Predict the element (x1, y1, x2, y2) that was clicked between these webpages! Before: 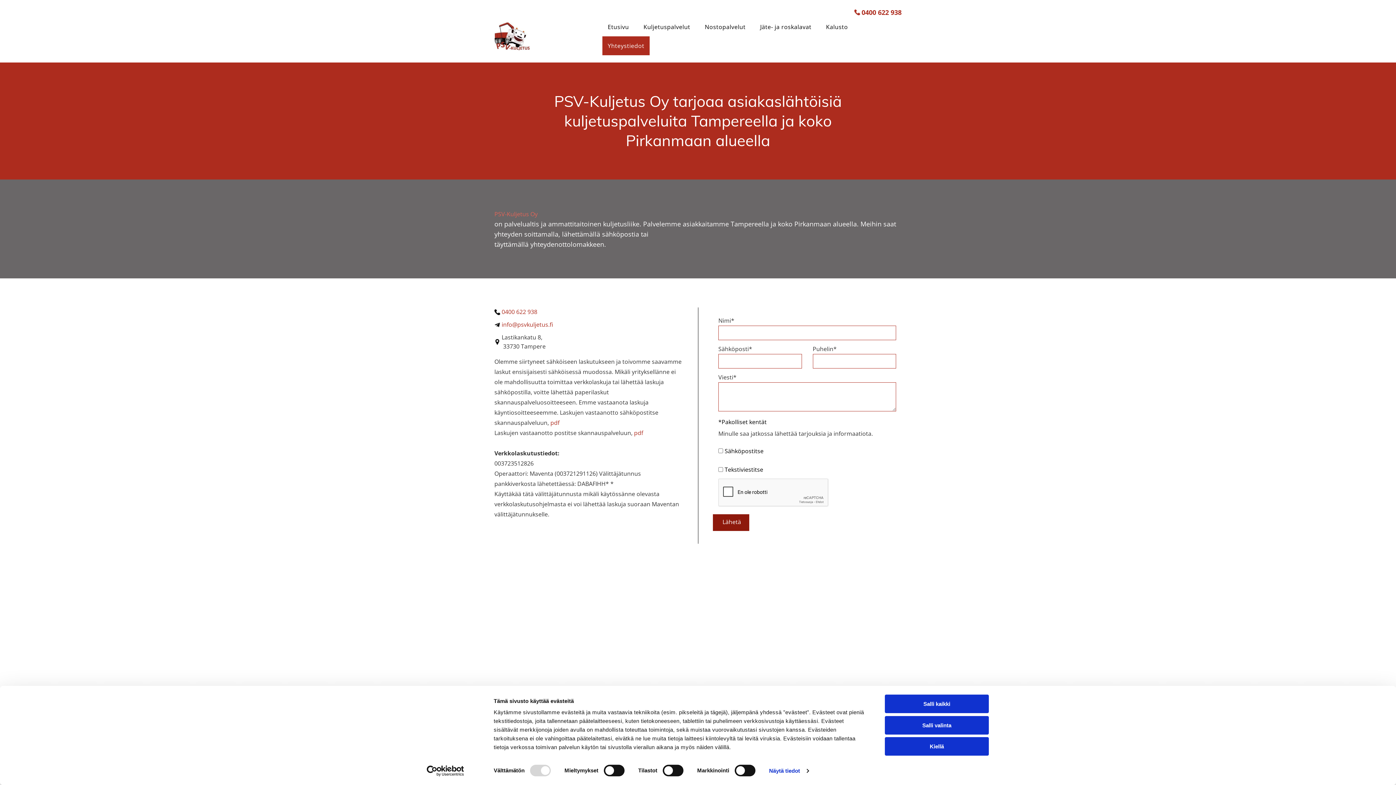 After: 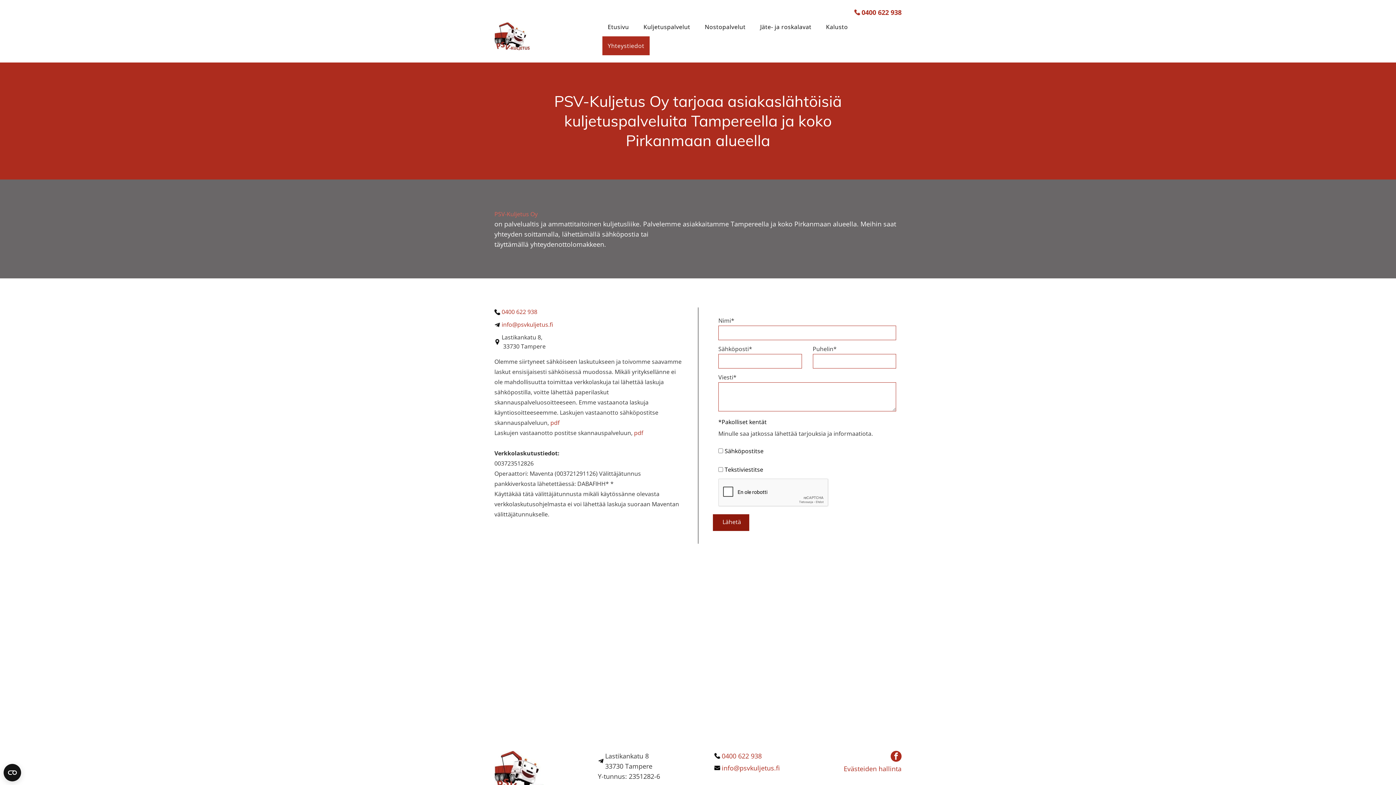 Action: bbox: (885, 737, 989, 756) label: Kiellä